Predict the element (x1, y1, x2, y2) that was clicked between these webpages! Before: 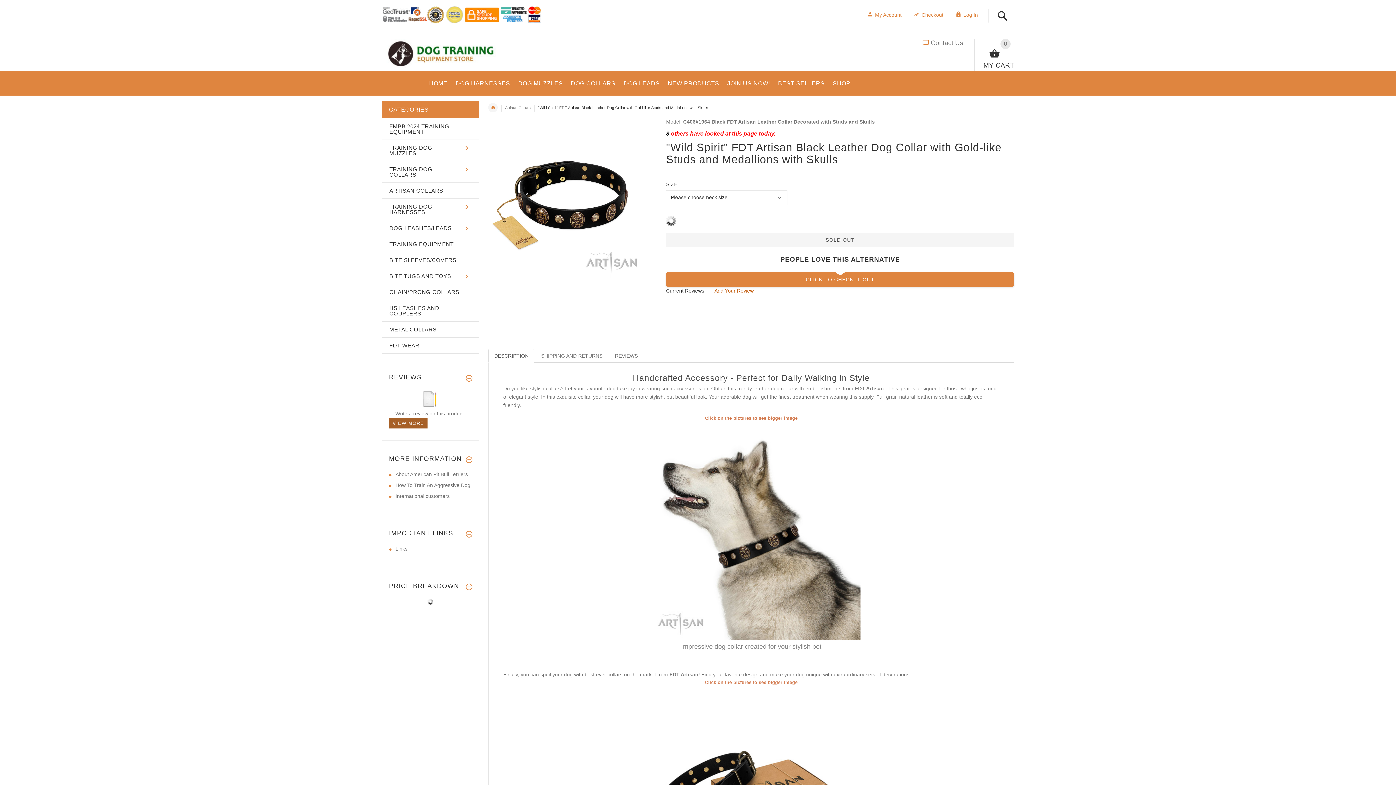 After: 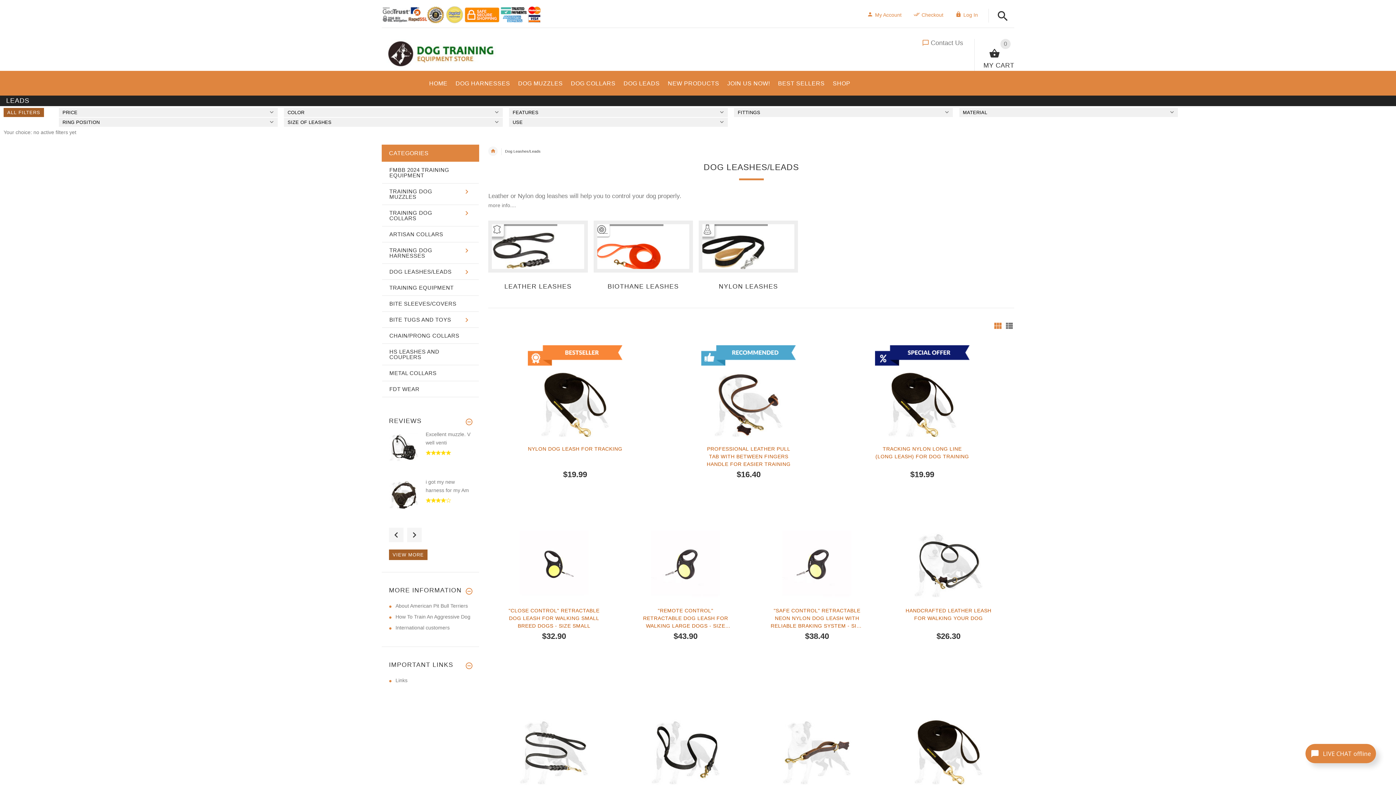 Action: bbox: (382, 220, 478, 236) label: DOG LEASHES/LEADS